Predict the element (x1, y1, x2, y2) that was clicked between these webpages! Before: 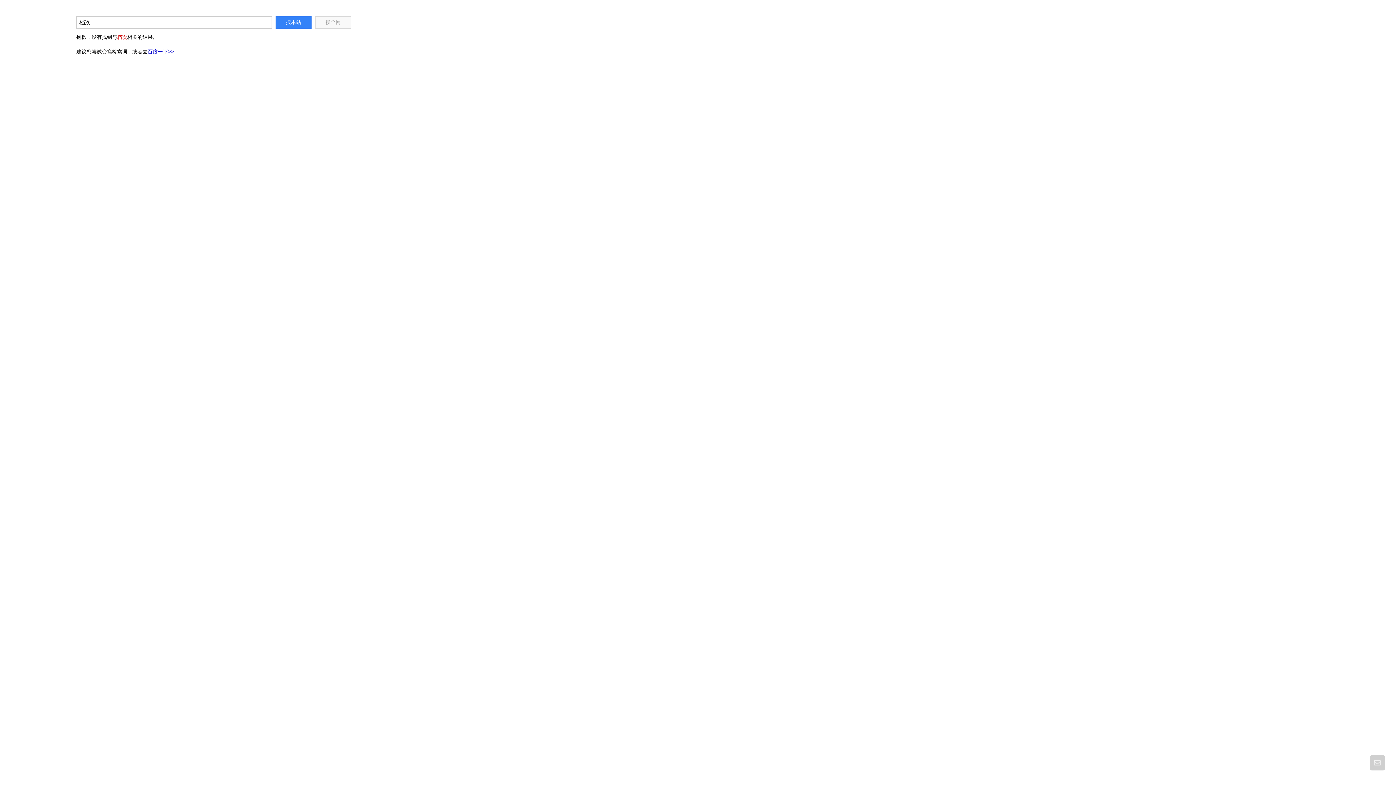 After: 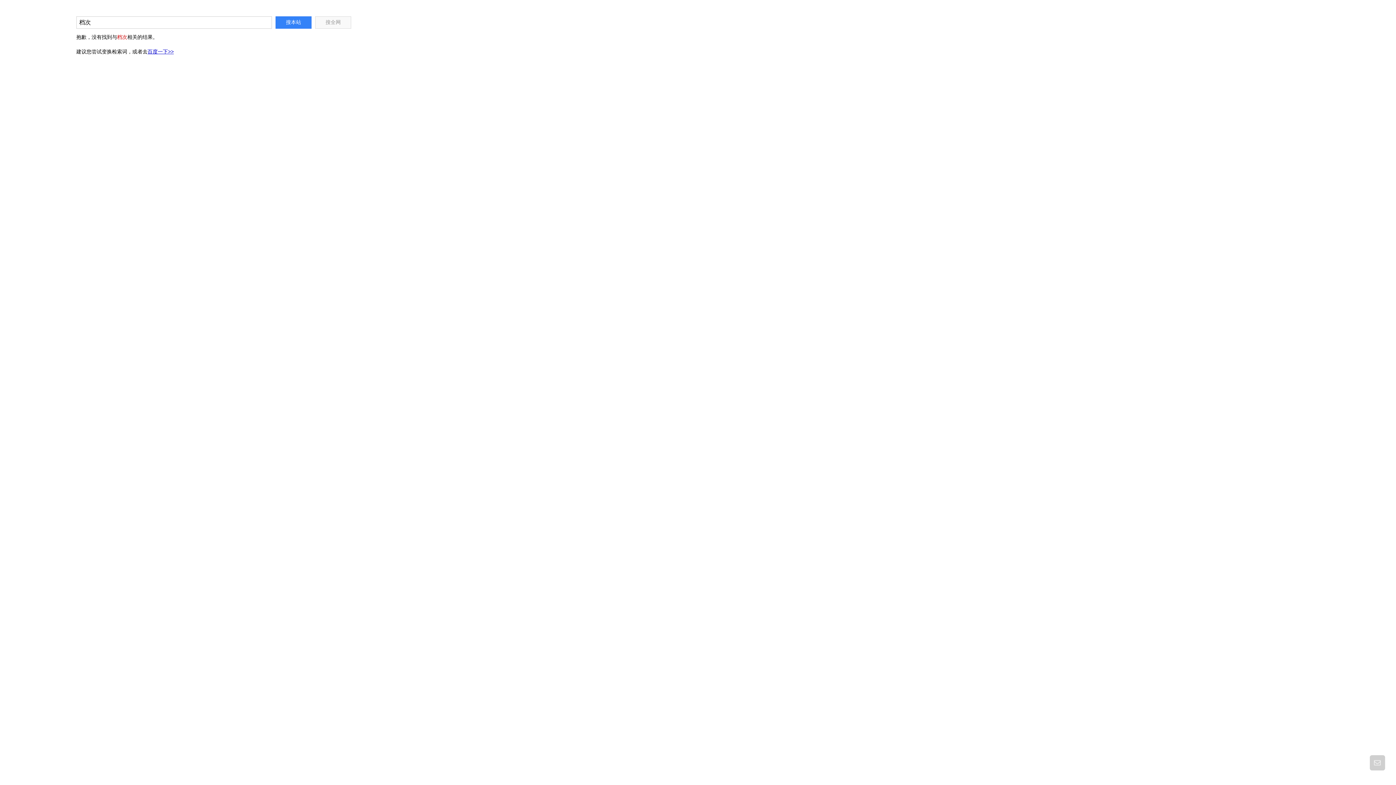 Action: bbox: (147, 48, 173, 54) label: 百度一下>>